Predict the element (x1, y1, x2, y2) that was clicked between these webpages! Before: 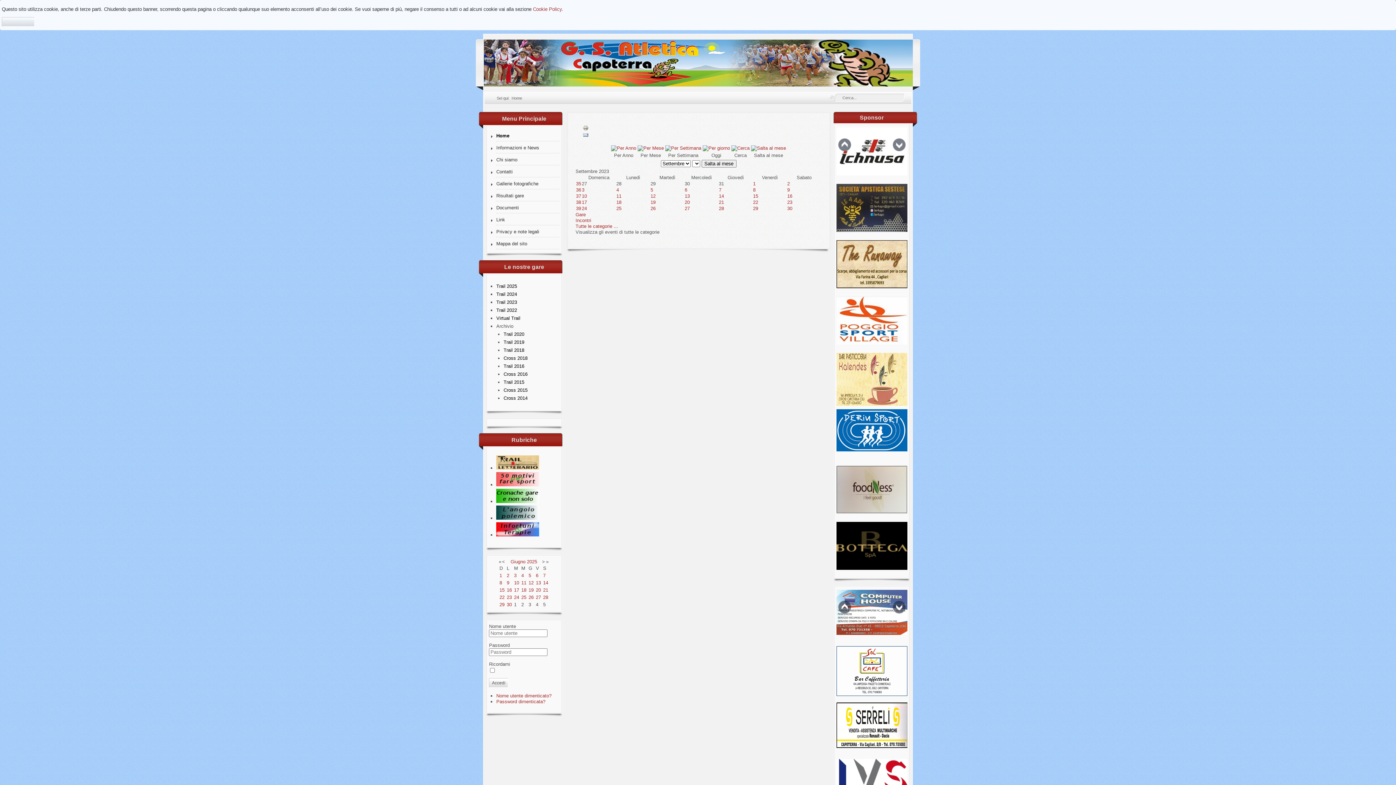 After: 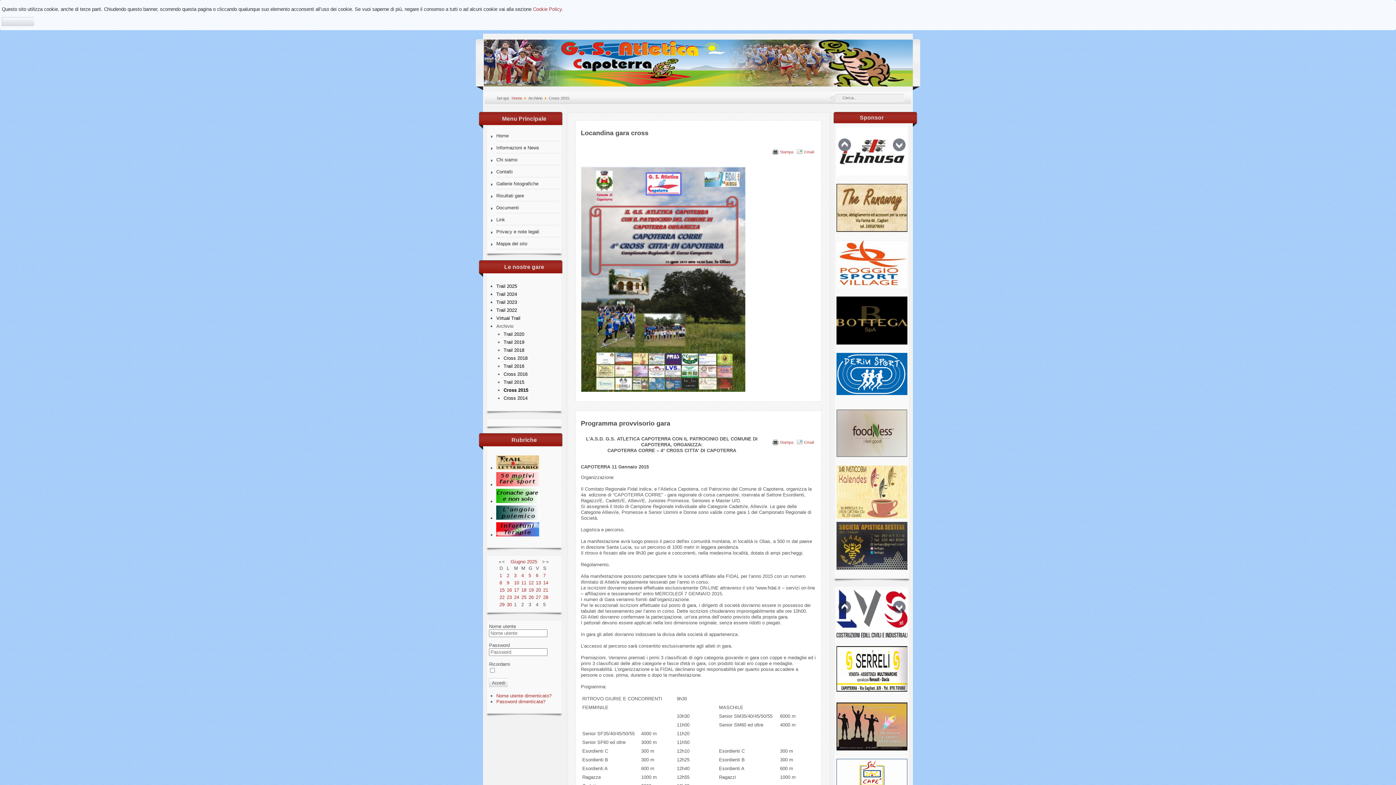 Action: bbox: (503, 387, 527, 393) label: Cross 2015